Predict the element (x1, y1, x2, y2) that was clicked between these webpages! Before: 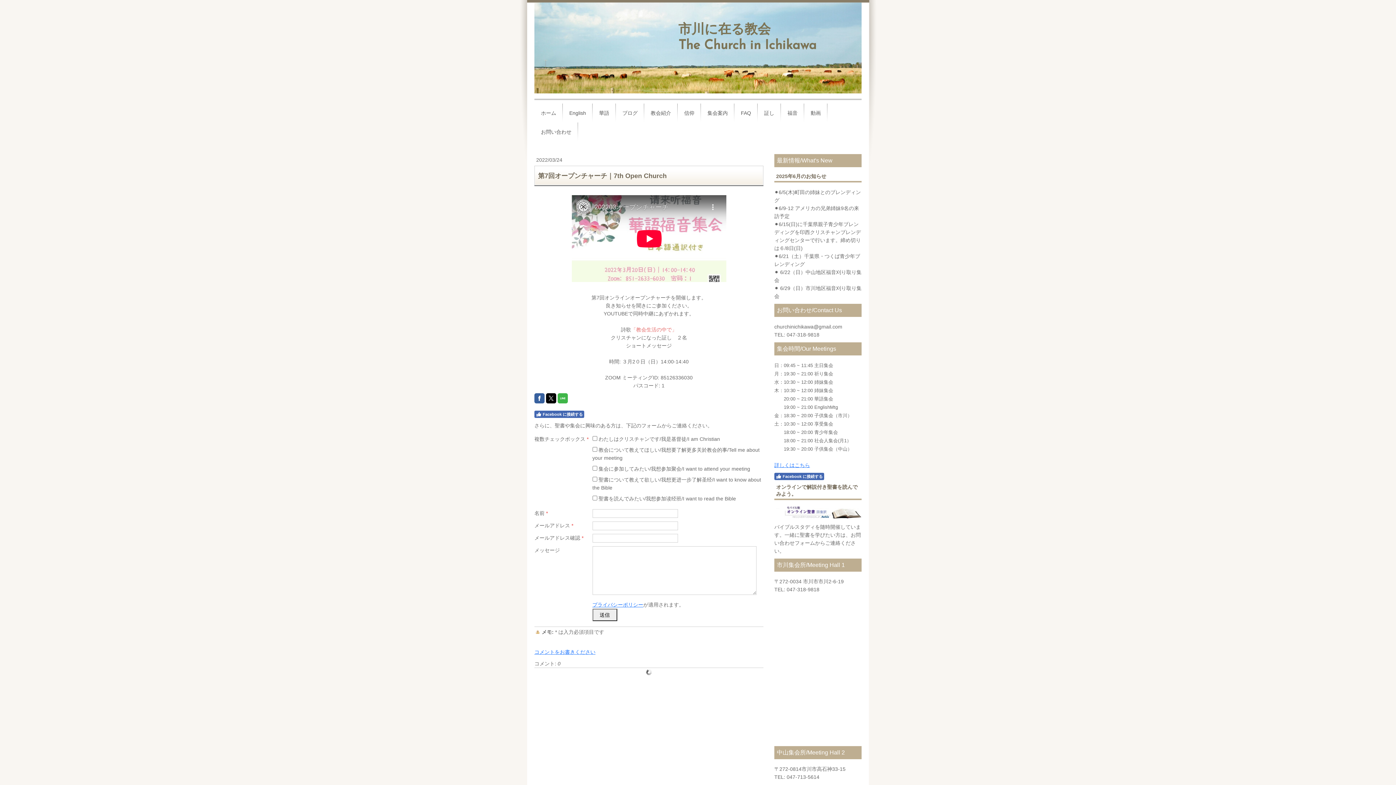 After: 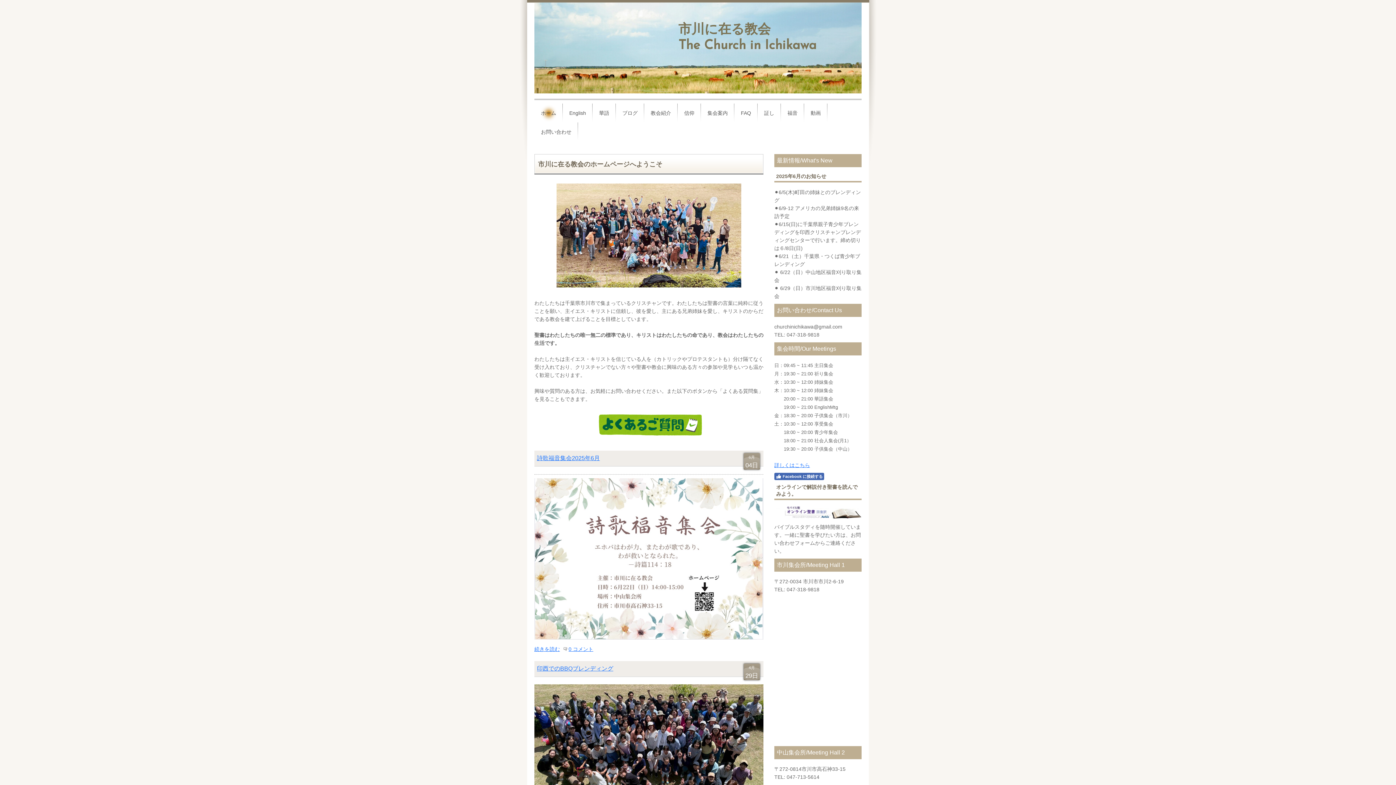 Action: bbox: (538, 103, 559, 122) label: ホーム